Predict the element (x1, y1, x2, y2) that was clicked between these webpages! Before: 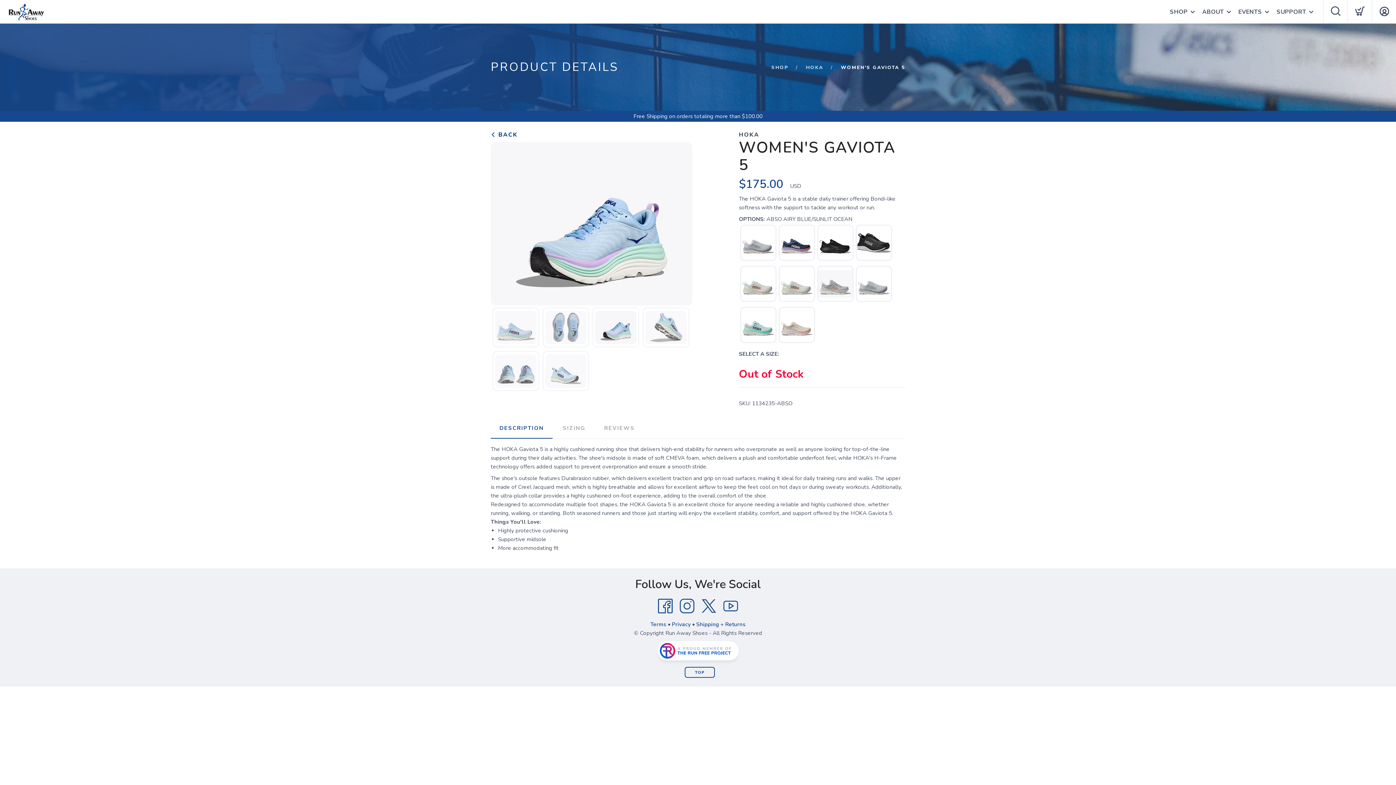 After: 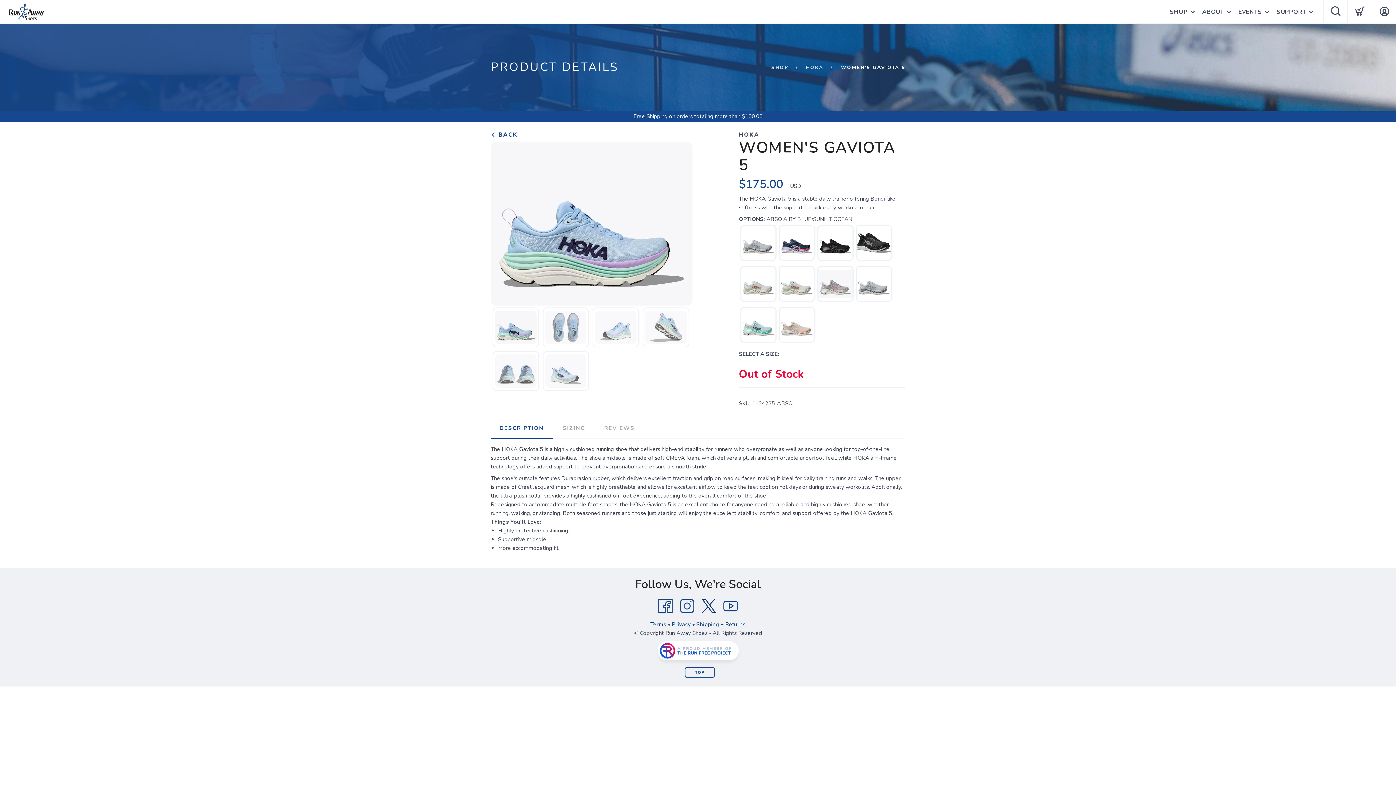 Action: label: Twitter bbox: (698, 595, 720, 617)